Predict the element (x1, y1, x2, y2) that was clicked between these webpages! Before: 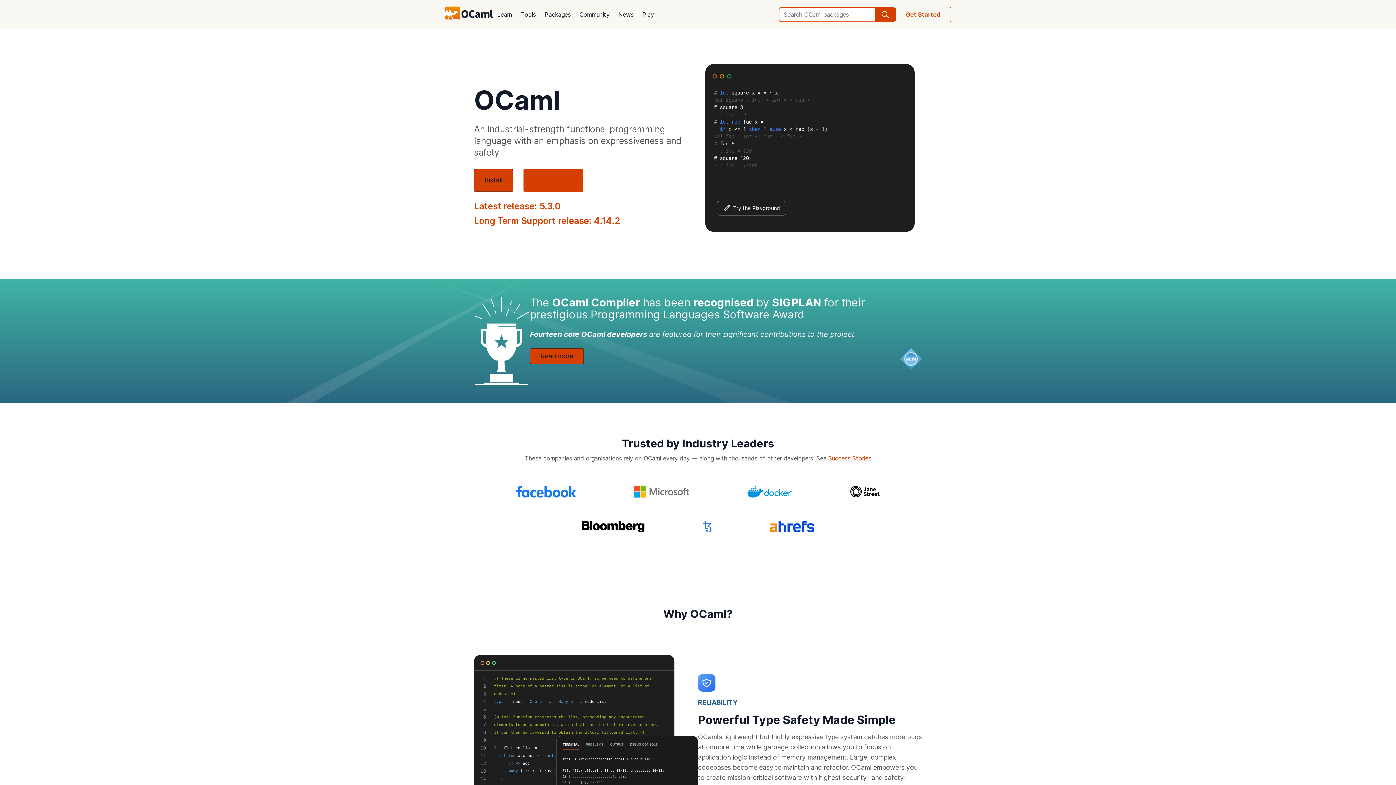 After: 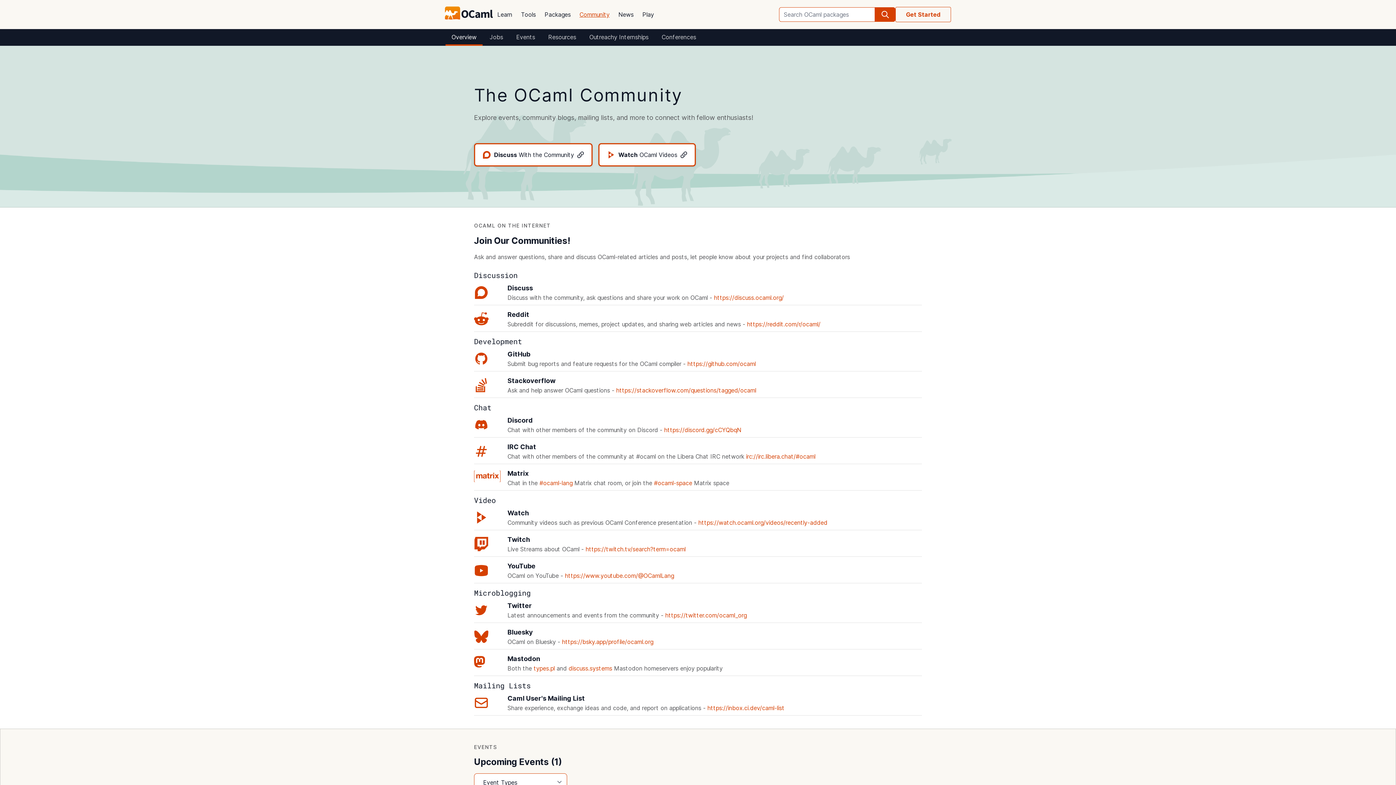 Action: bbox: (575, 5, 614, 23) label: Community